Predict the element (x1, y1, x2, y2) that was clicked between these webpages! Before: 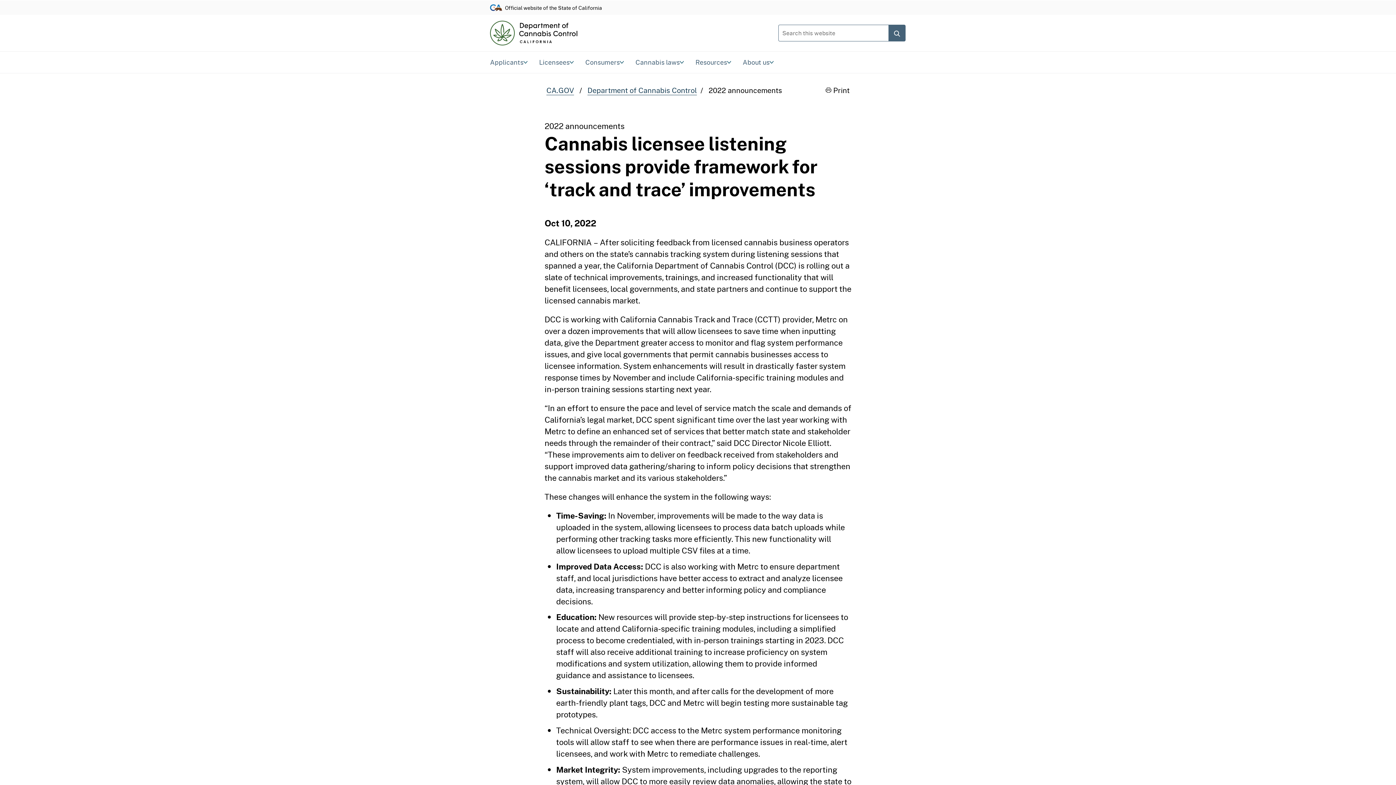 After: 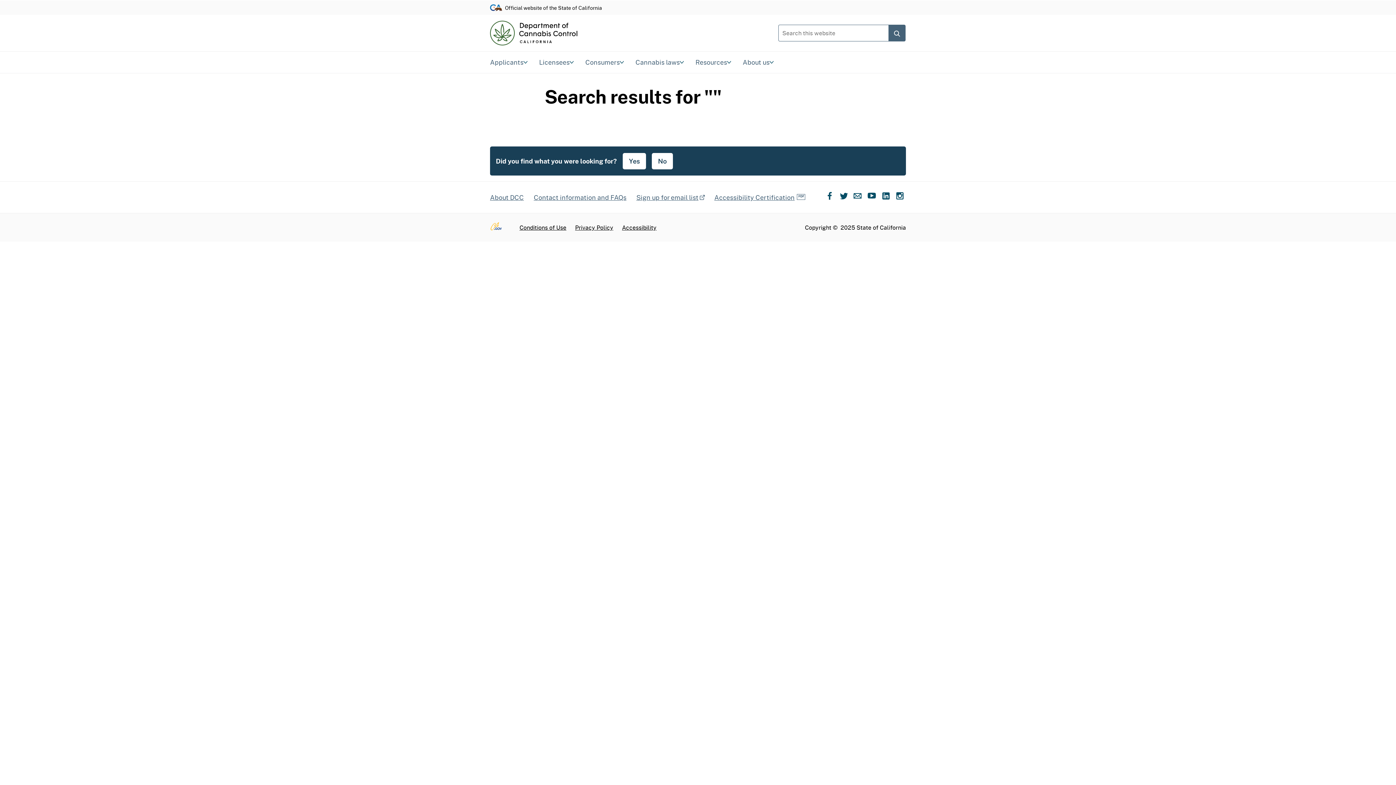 Action: bbox: (888, 24, 905, 41) label: Submit